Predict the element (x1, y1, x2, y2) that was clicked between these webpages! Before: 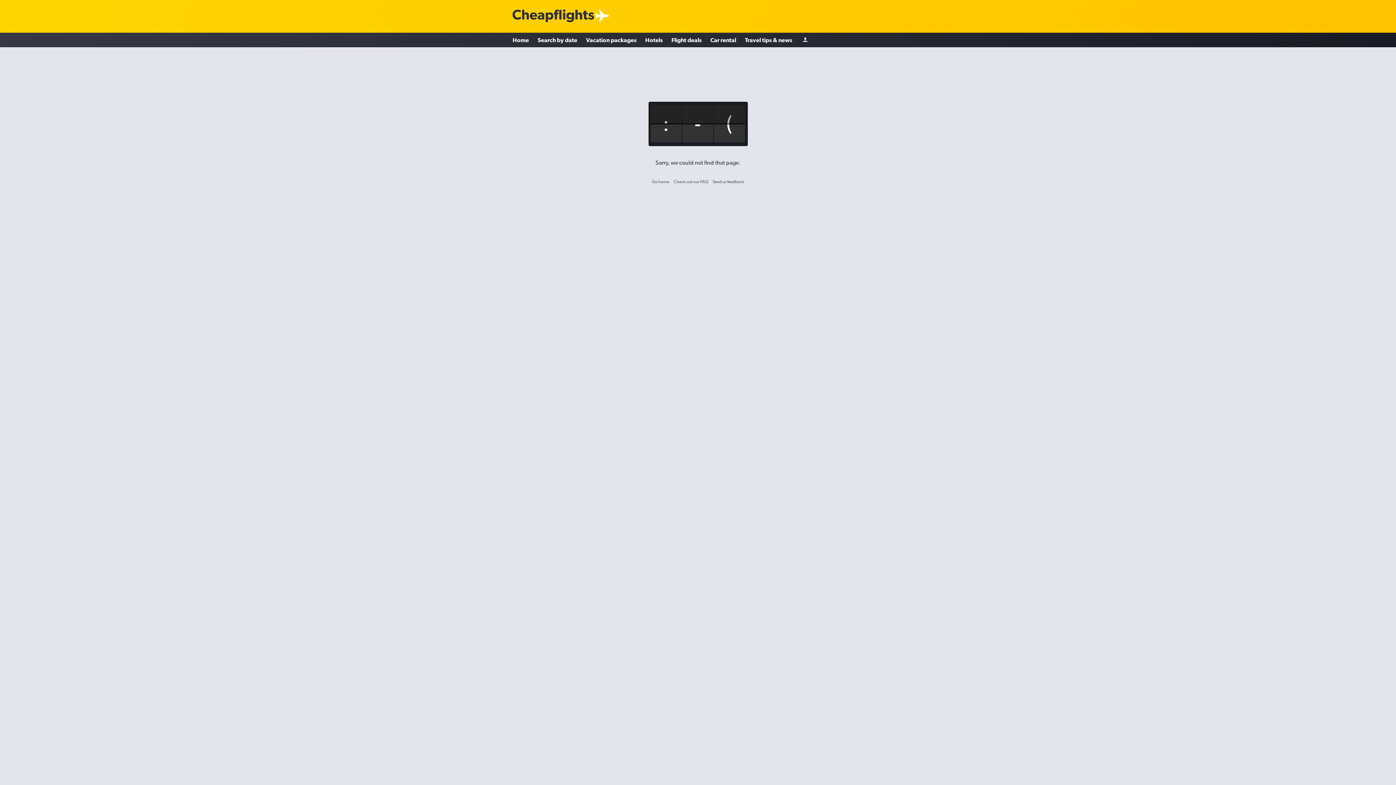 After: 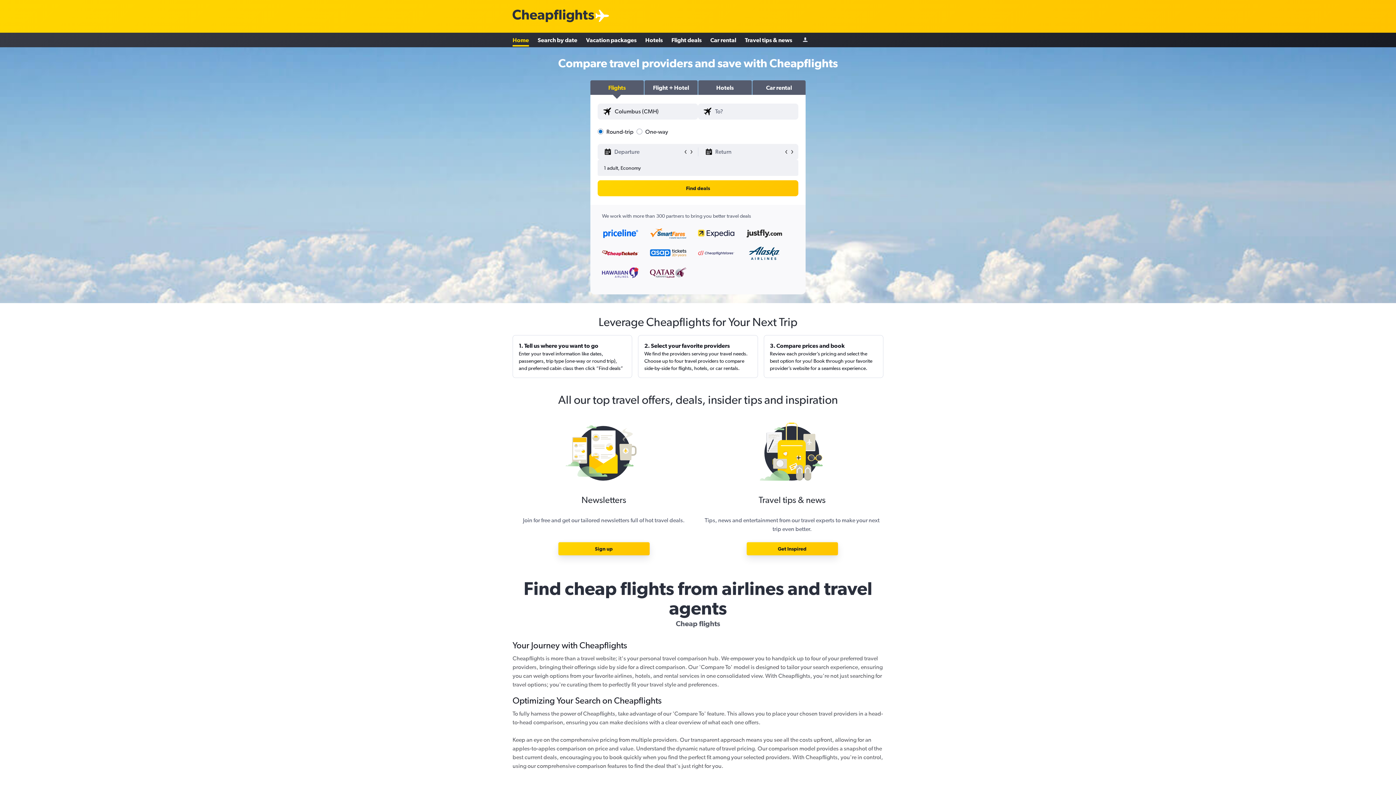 Action: label: Home bbox: (512, 33, 529, 46)